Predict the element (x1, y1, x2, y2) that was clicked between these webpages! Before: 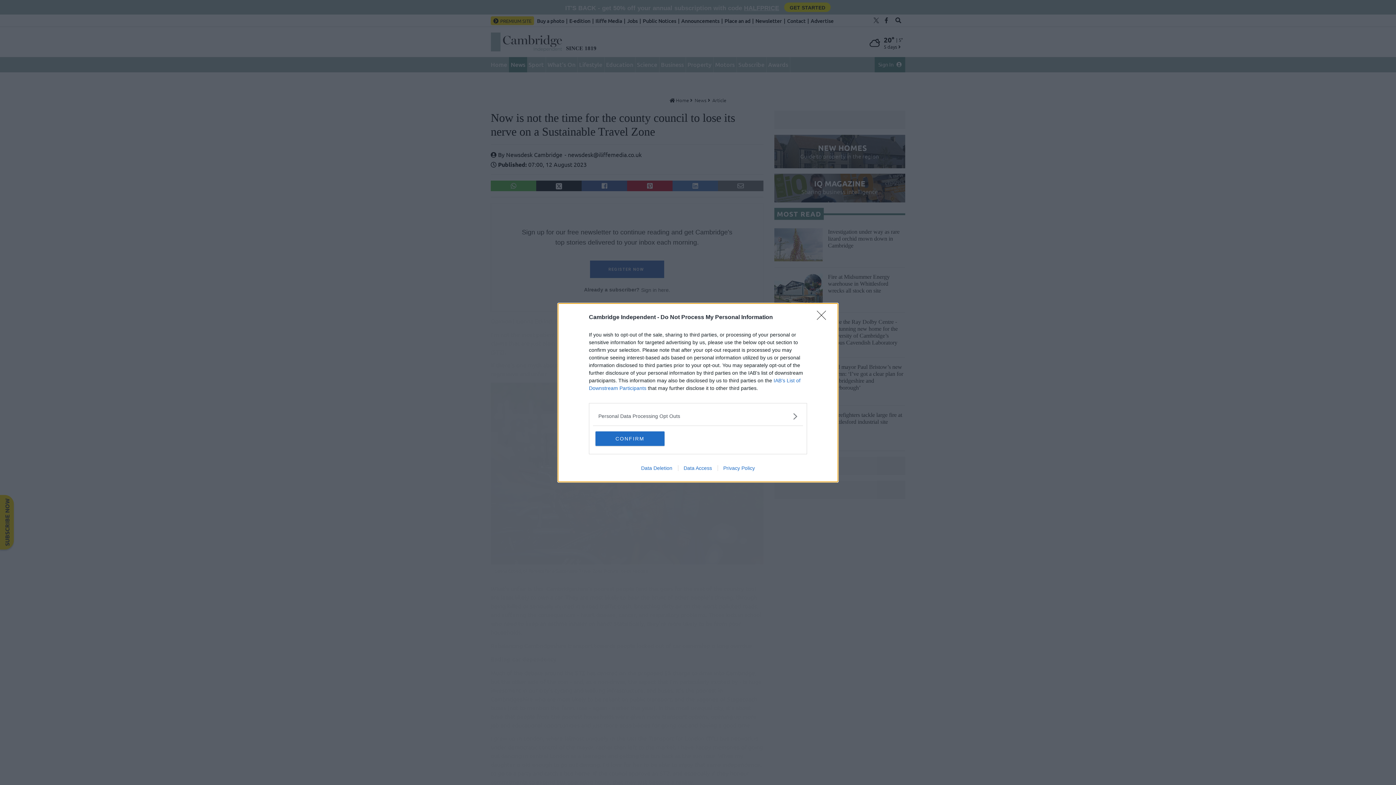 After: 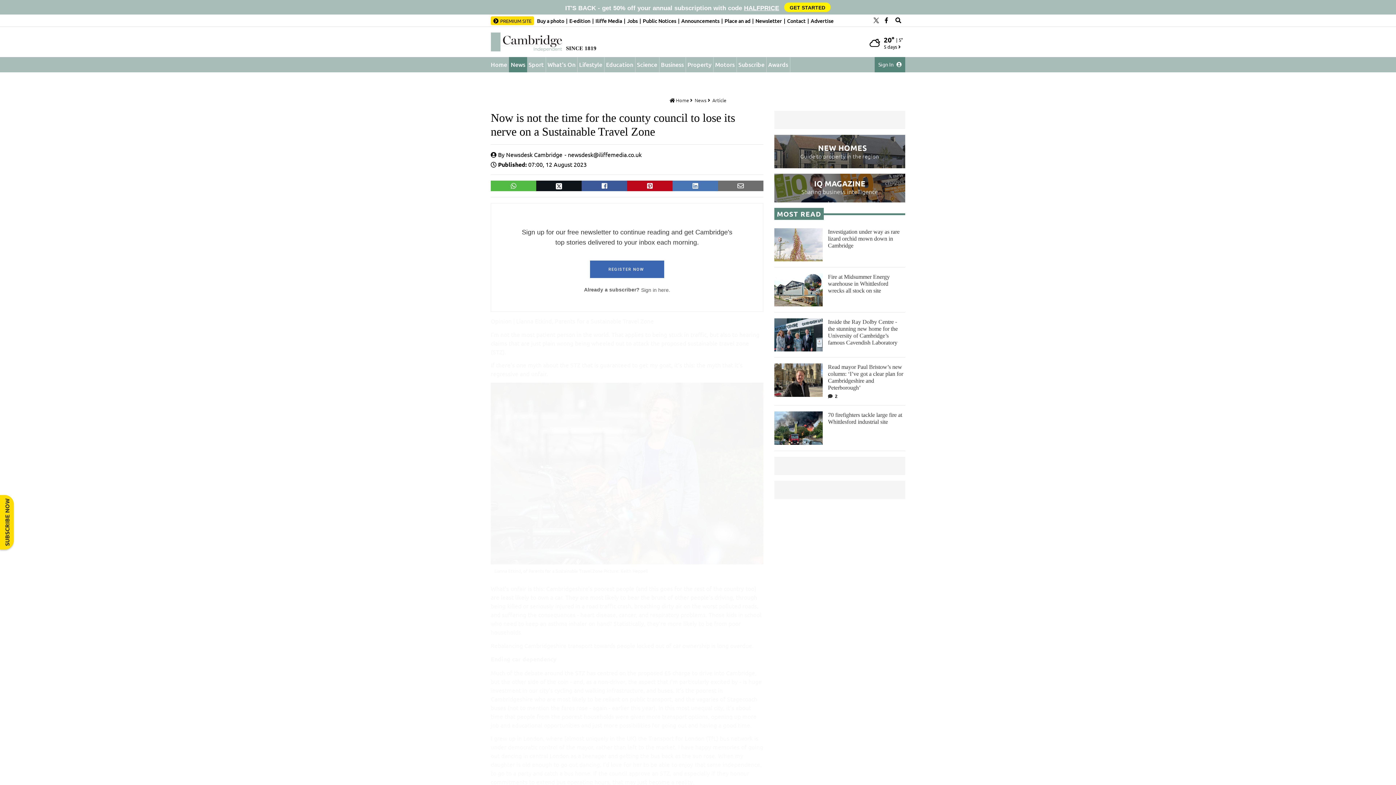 Action: bbox: (595, 431, 664, 446) label: CONFIRM